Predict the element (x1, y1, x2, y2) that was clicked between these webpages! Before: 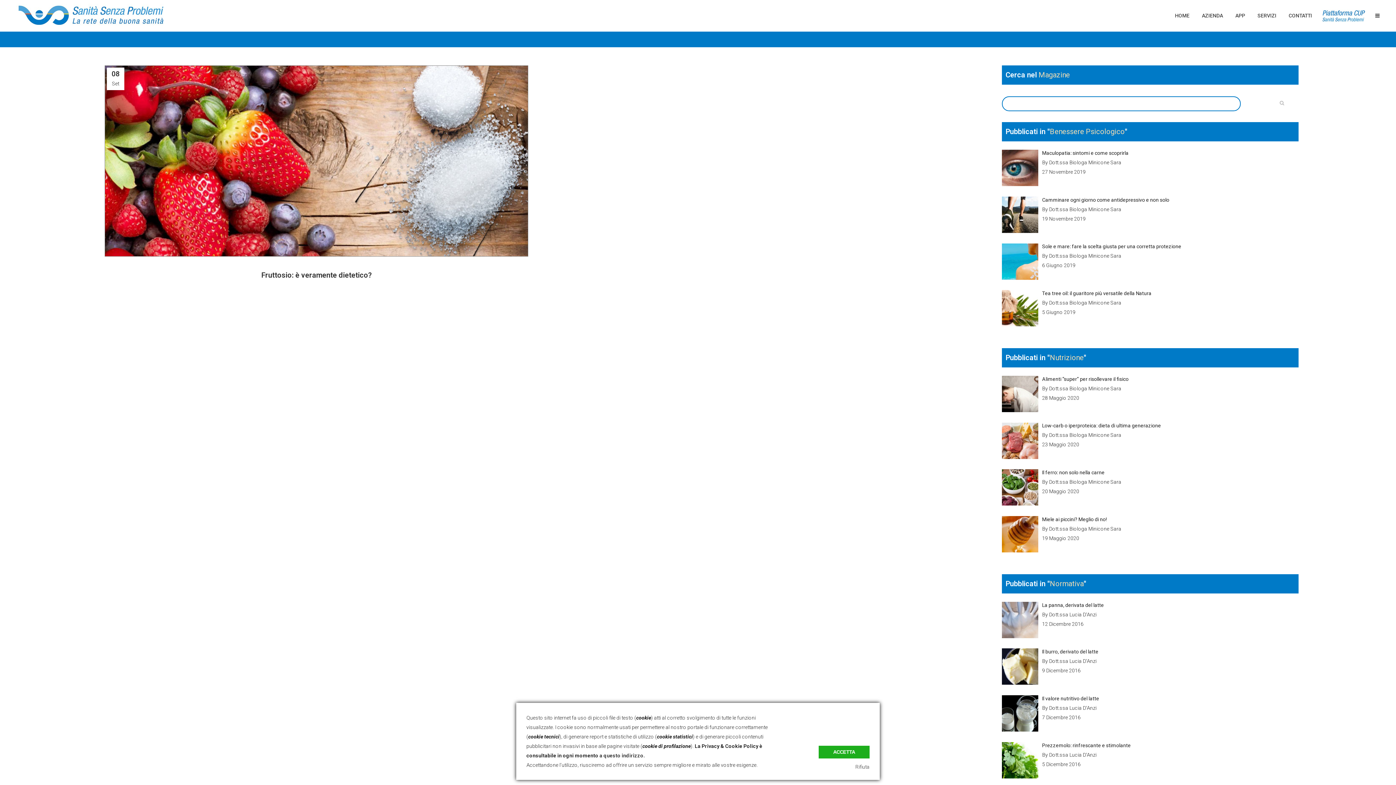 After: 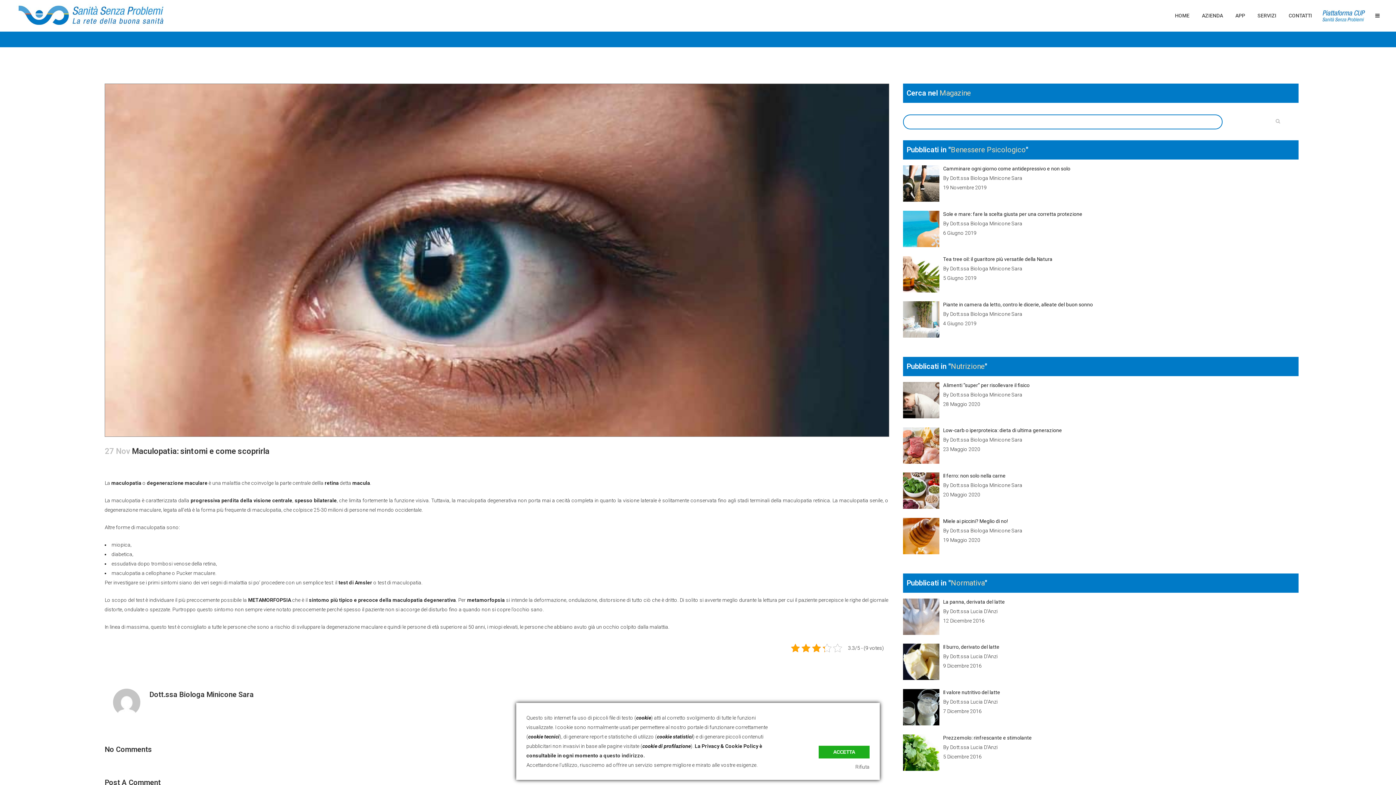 Action: label: Maculopatia: sintomi e come scoprirla bbox: (1042, 150, 1128, 156)